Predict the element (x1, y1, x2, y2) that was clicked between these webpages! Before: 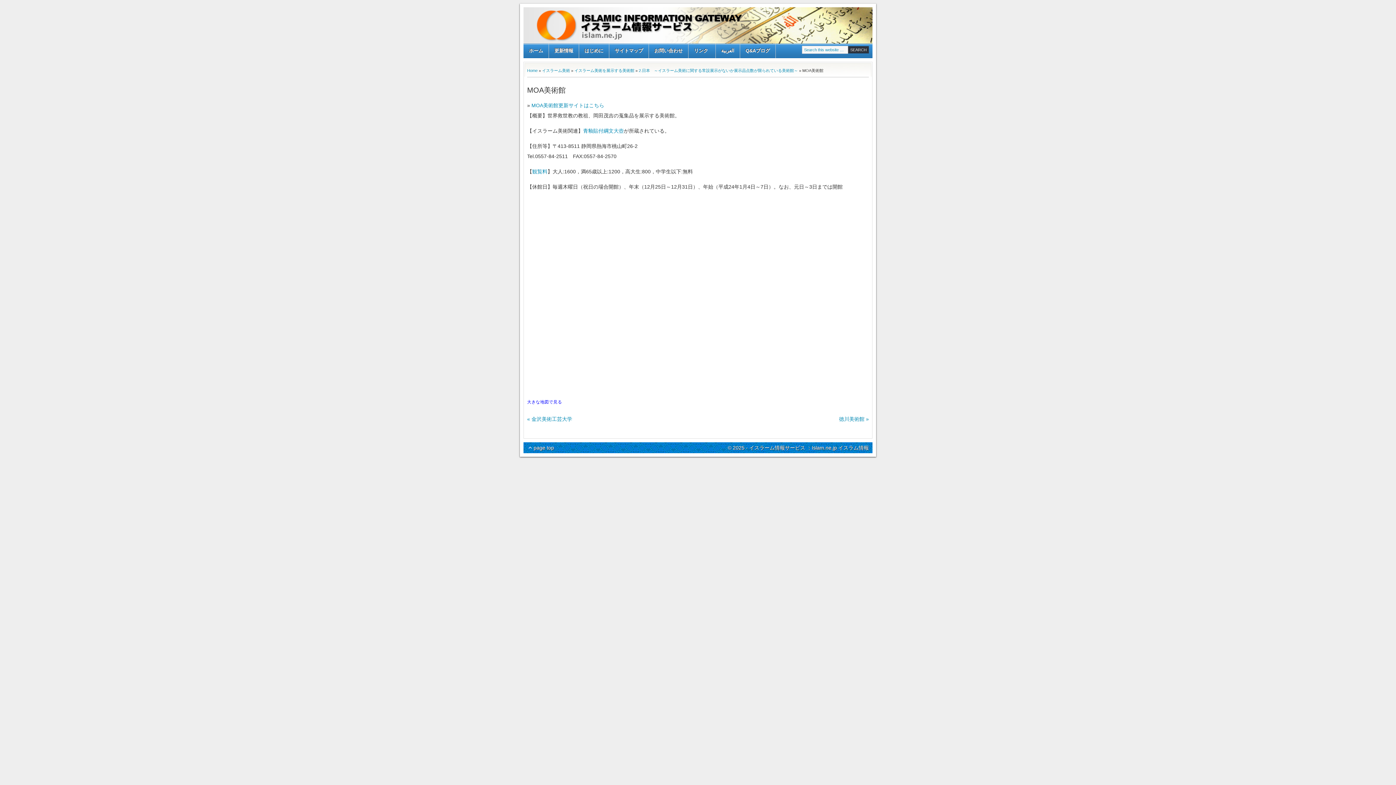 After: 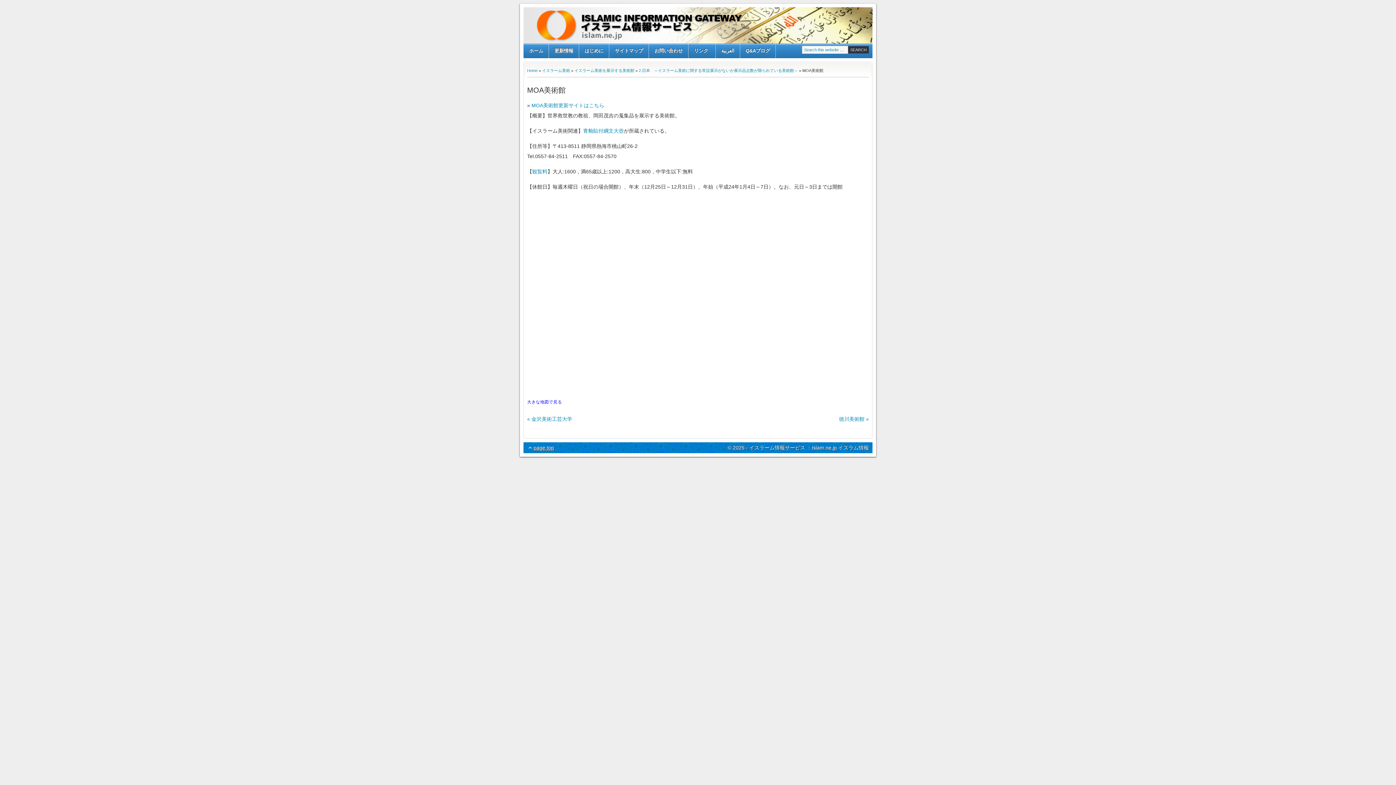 Action: bbox: (527, 445, 554, 451) label: page top